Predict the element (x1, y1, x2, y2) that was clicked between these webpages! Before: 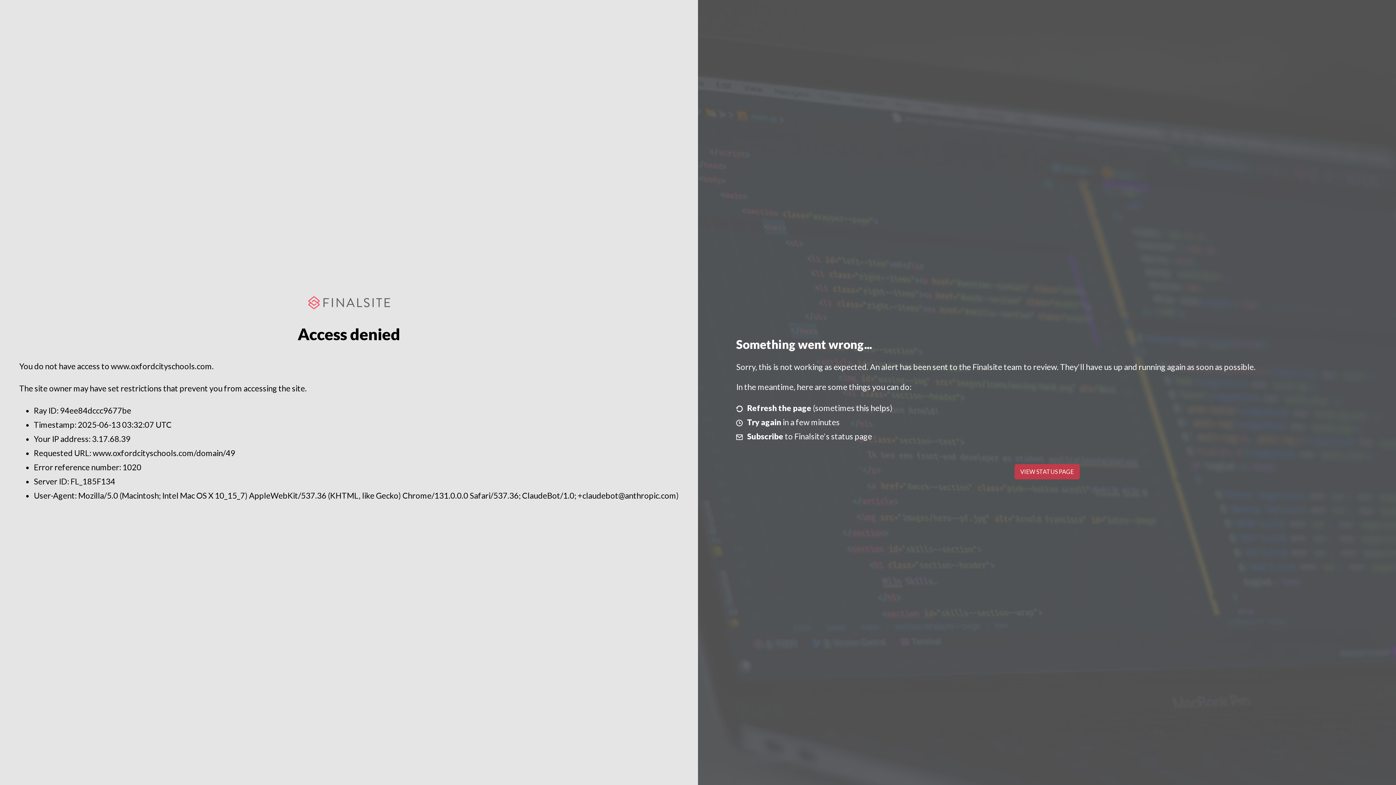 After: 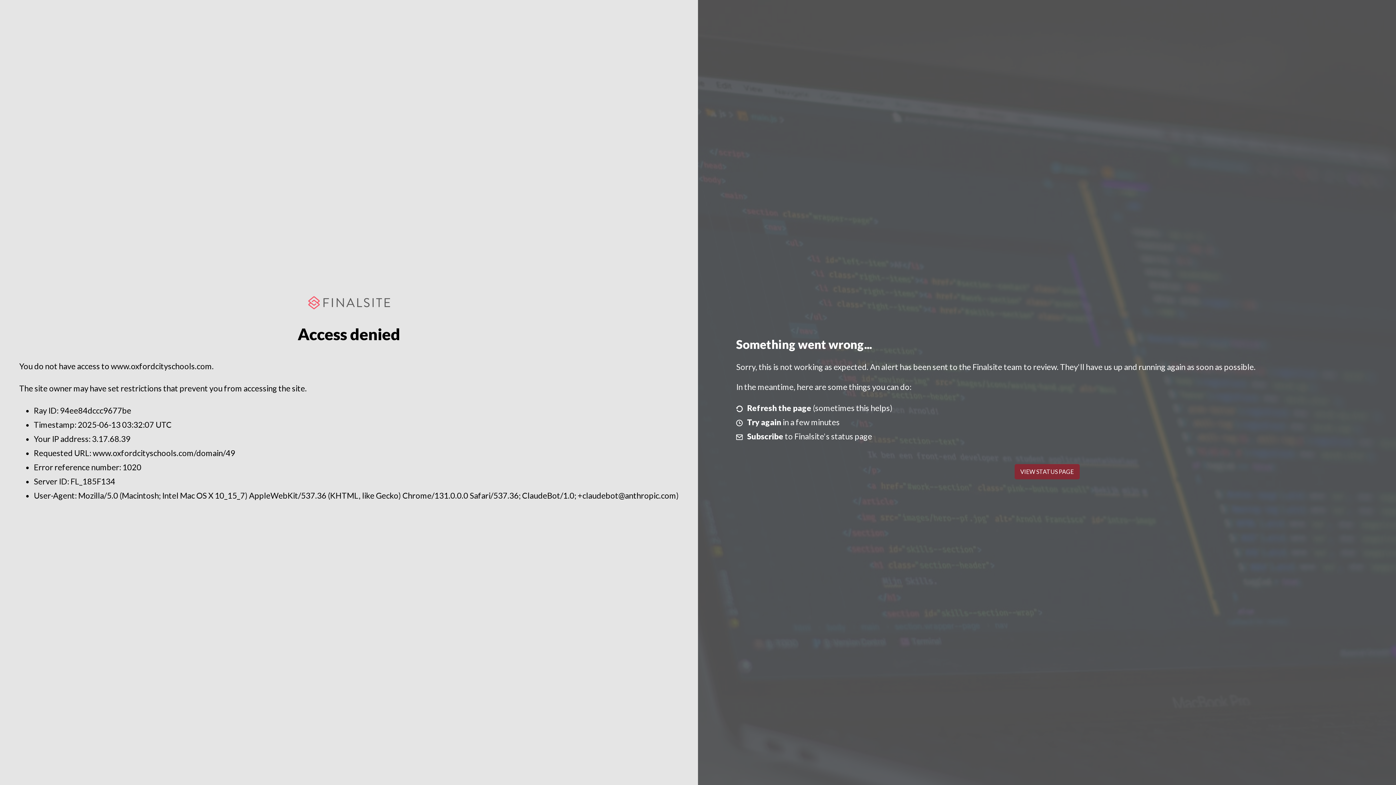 Action: bbox: (1014, 464, 1079, 479) label: VIEW STATUS PAGE